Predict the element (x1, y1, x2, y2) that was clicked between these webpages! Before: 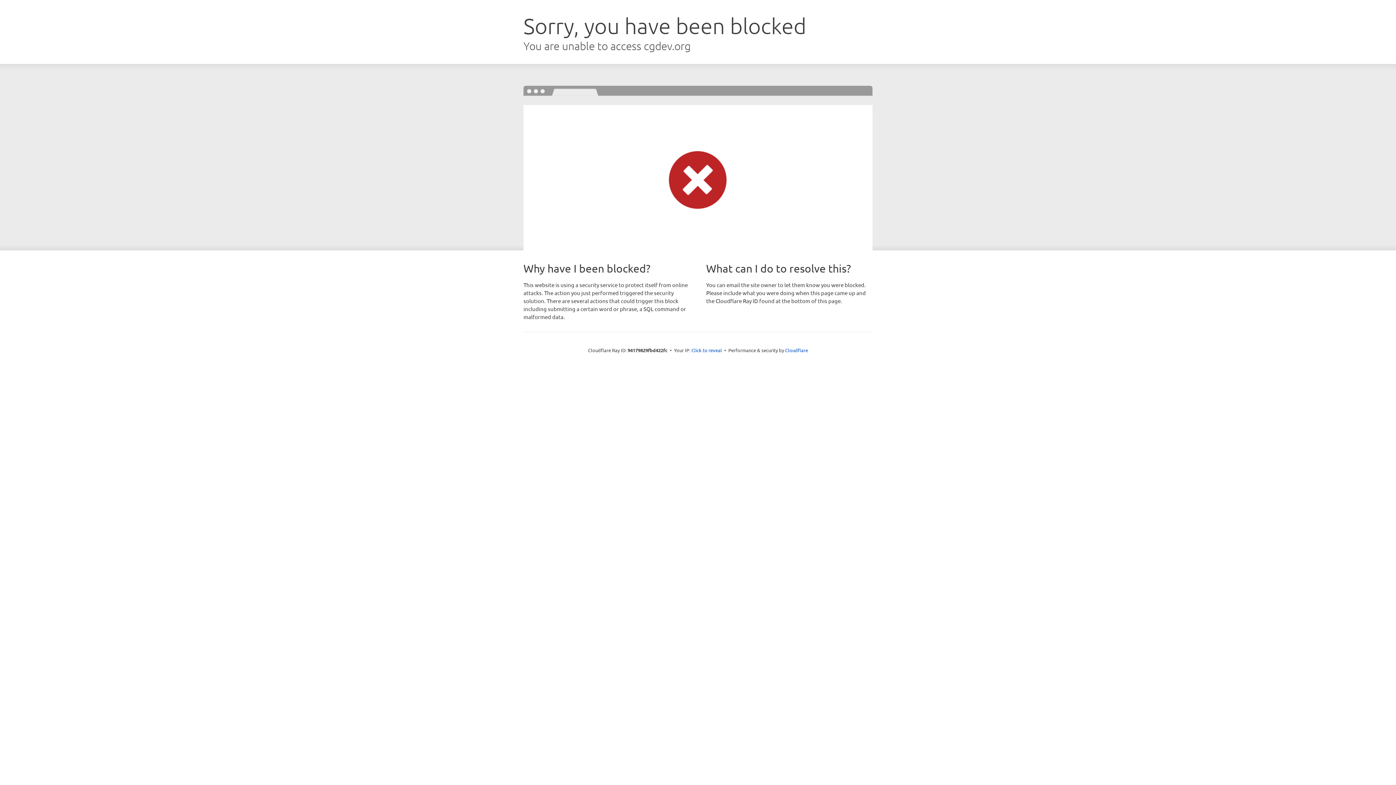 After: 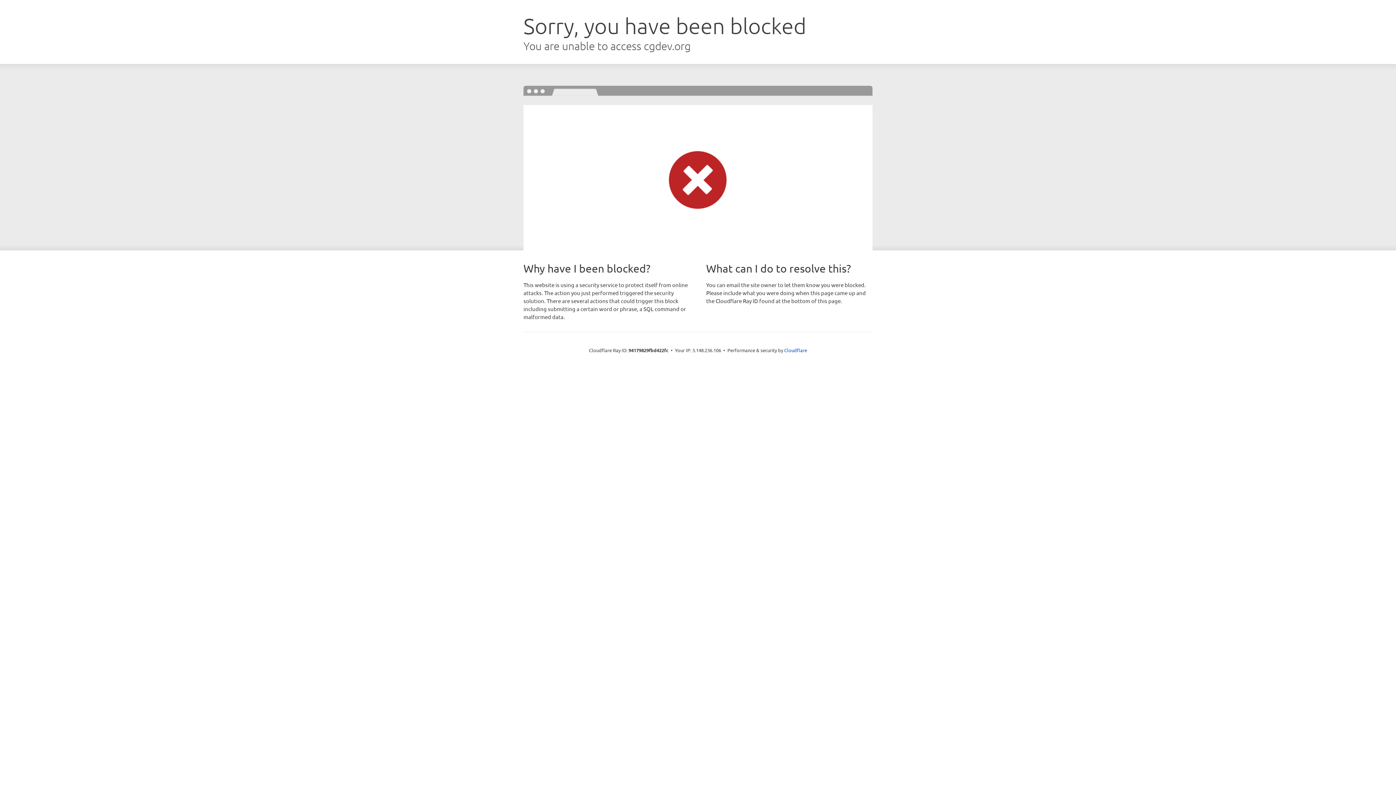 Action: label: Click to reveal bbox: (691, 346, 722, 353)